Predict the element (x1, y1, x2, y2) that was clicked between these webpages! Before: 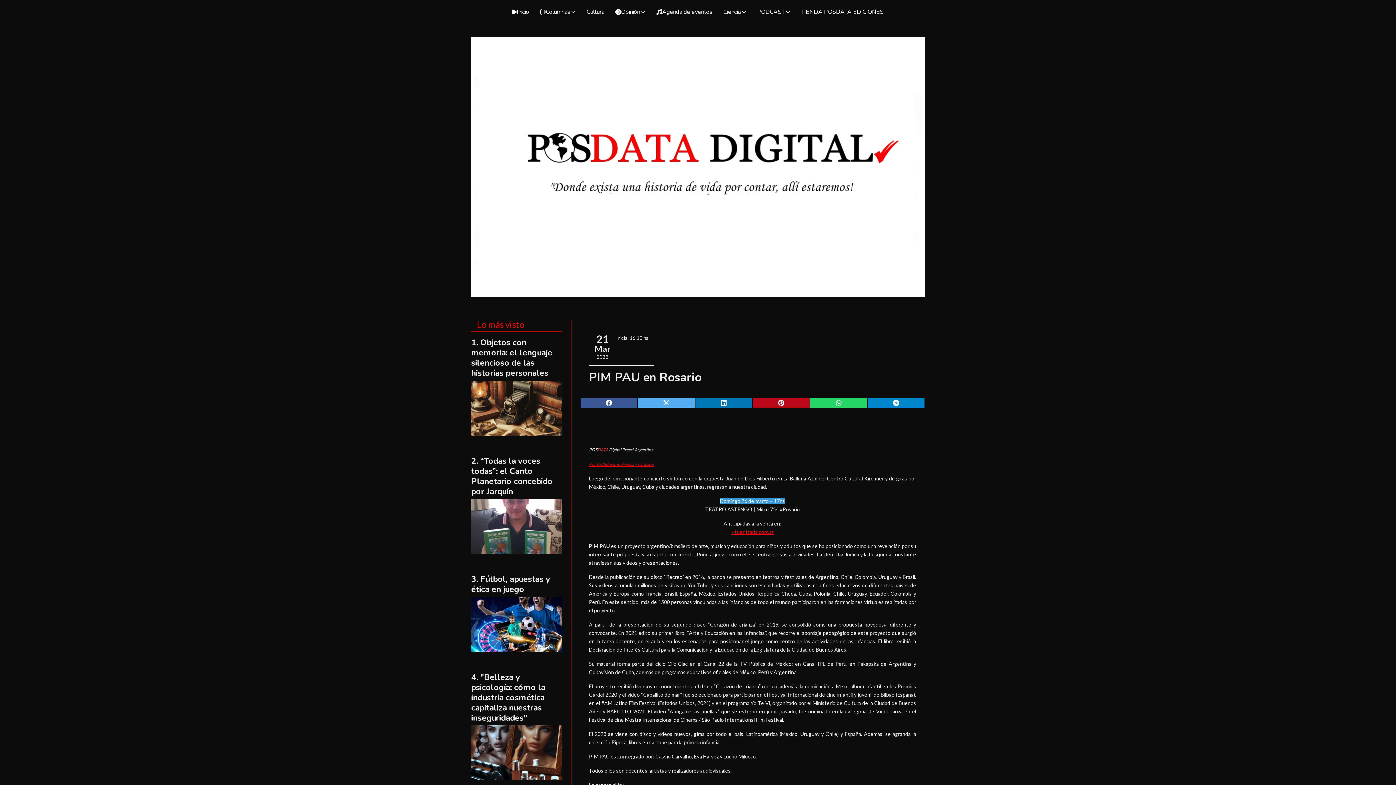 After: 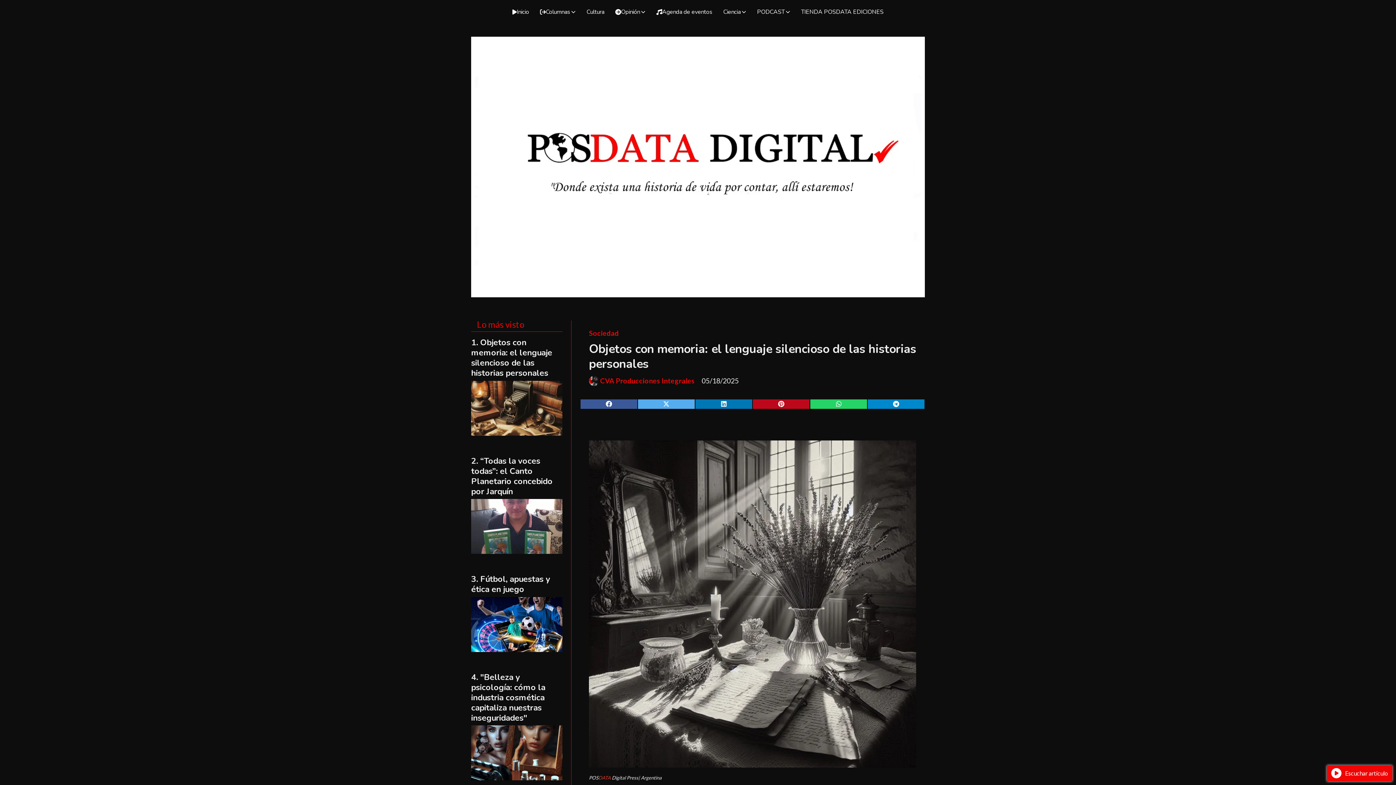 Action: bbox: (471, 381, 562, 435)